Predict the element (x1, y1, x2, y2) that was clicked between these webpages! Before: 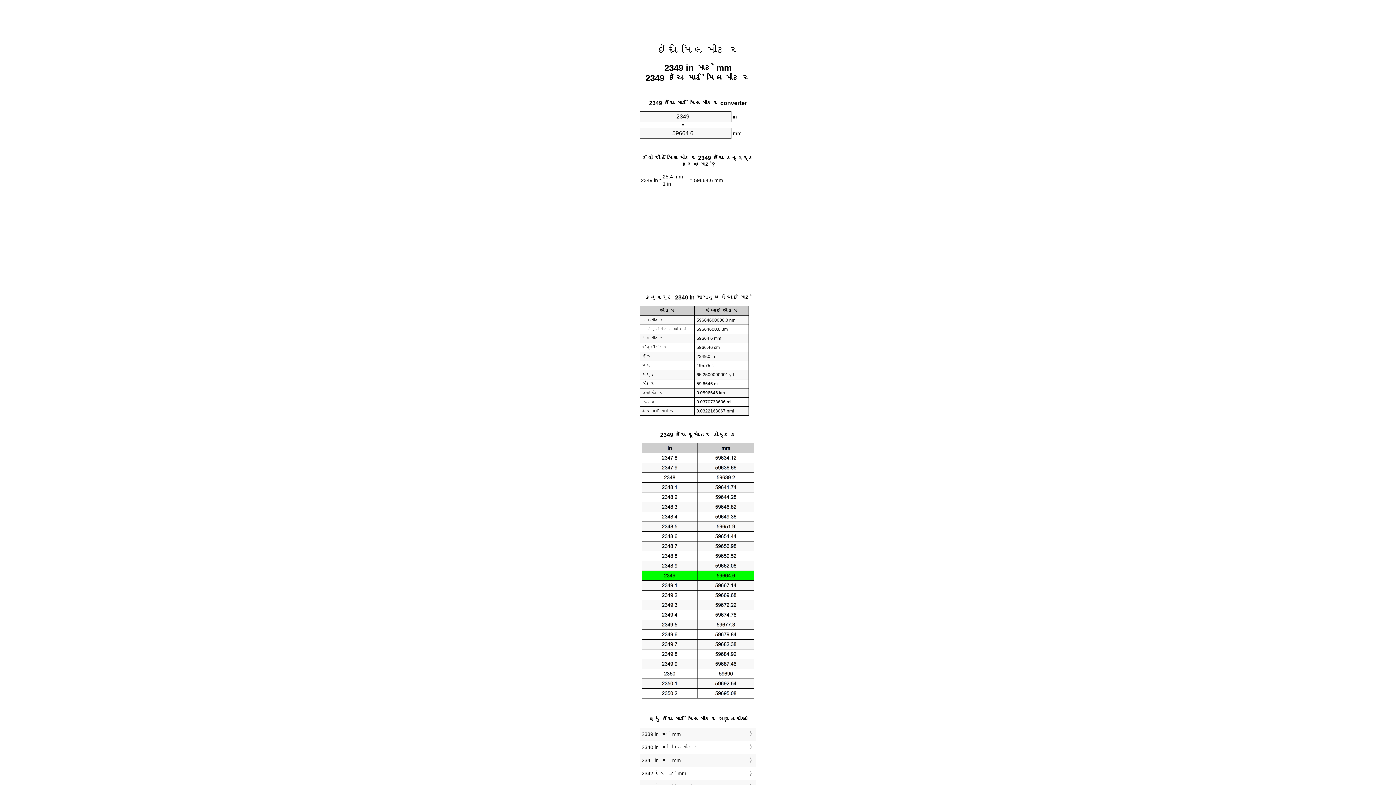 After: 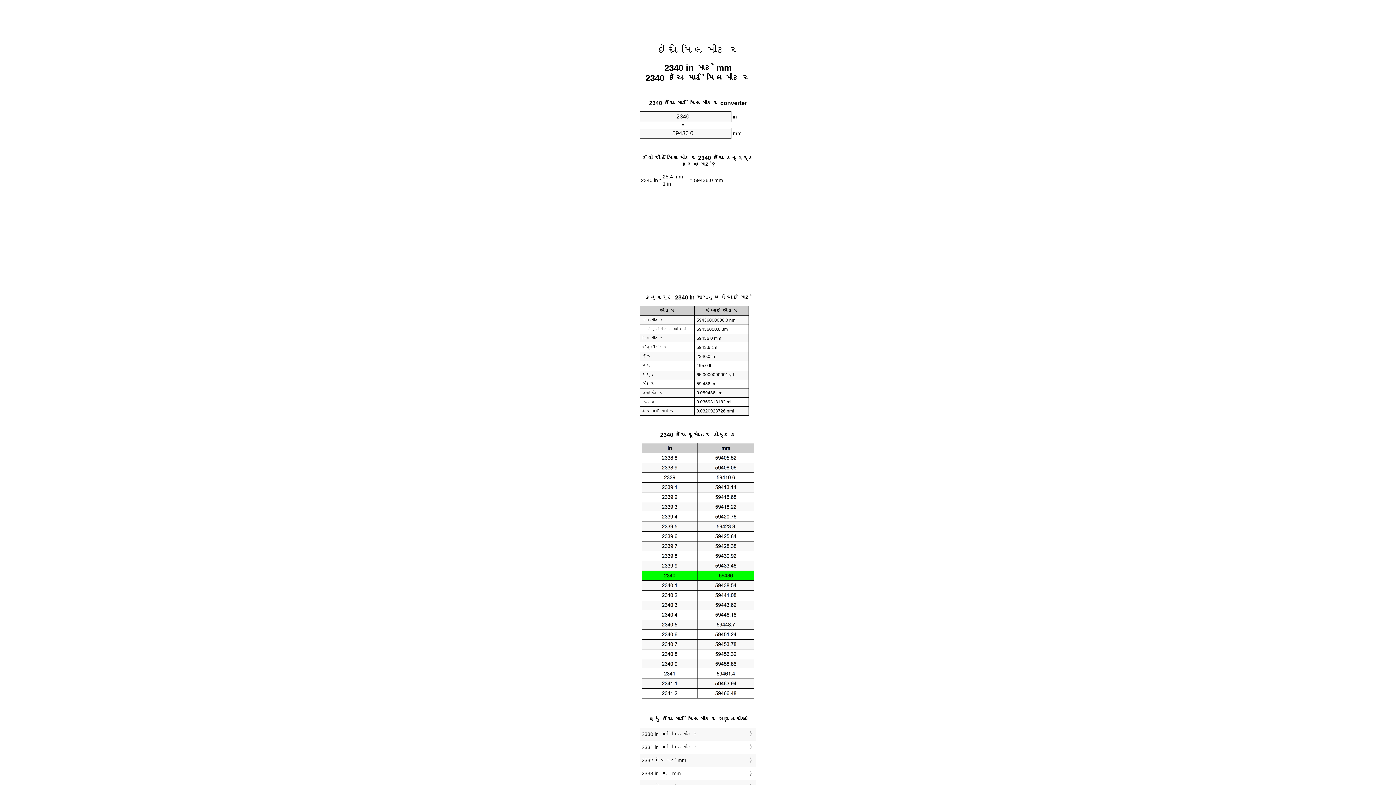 Action: bbox: (641, 743, 754, 752) label: 2340 in માટે મિલિમીટર